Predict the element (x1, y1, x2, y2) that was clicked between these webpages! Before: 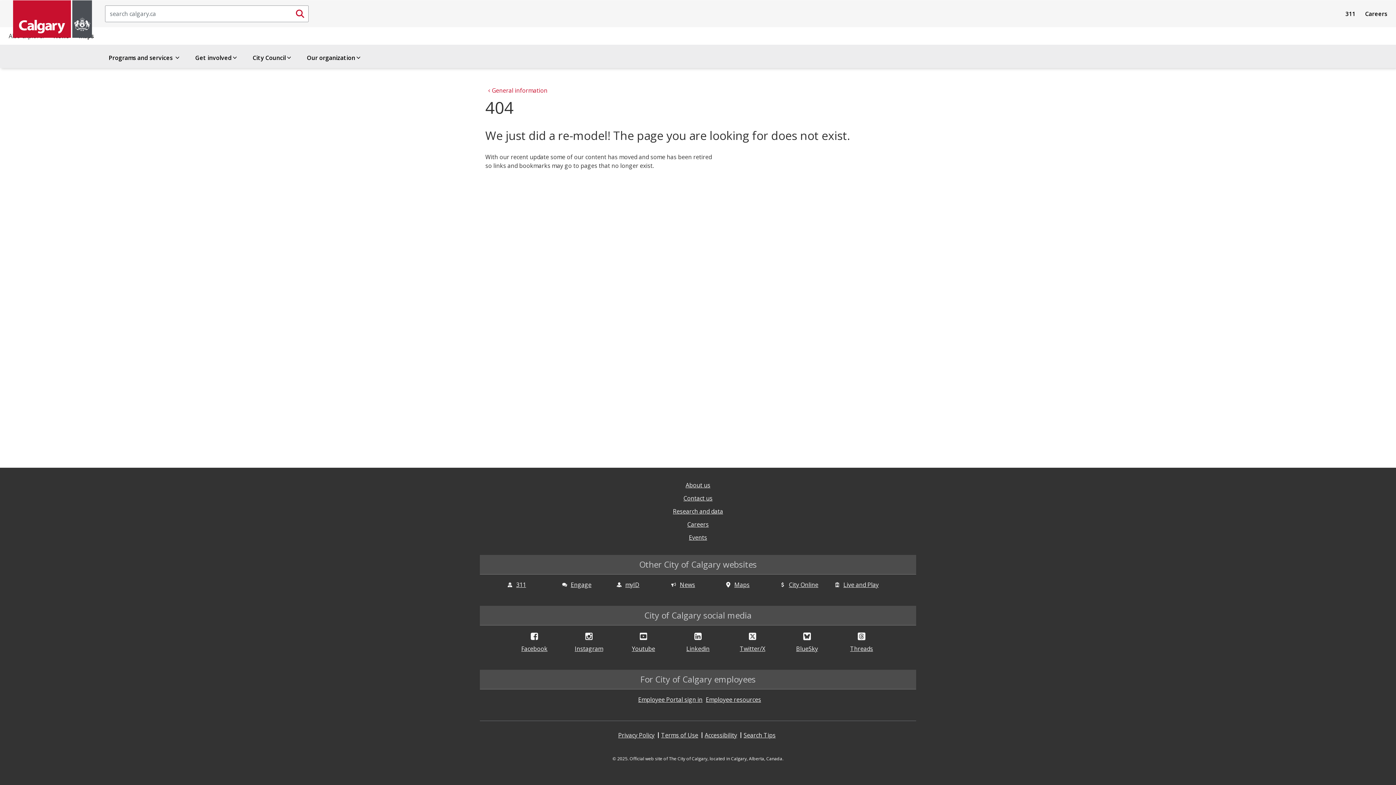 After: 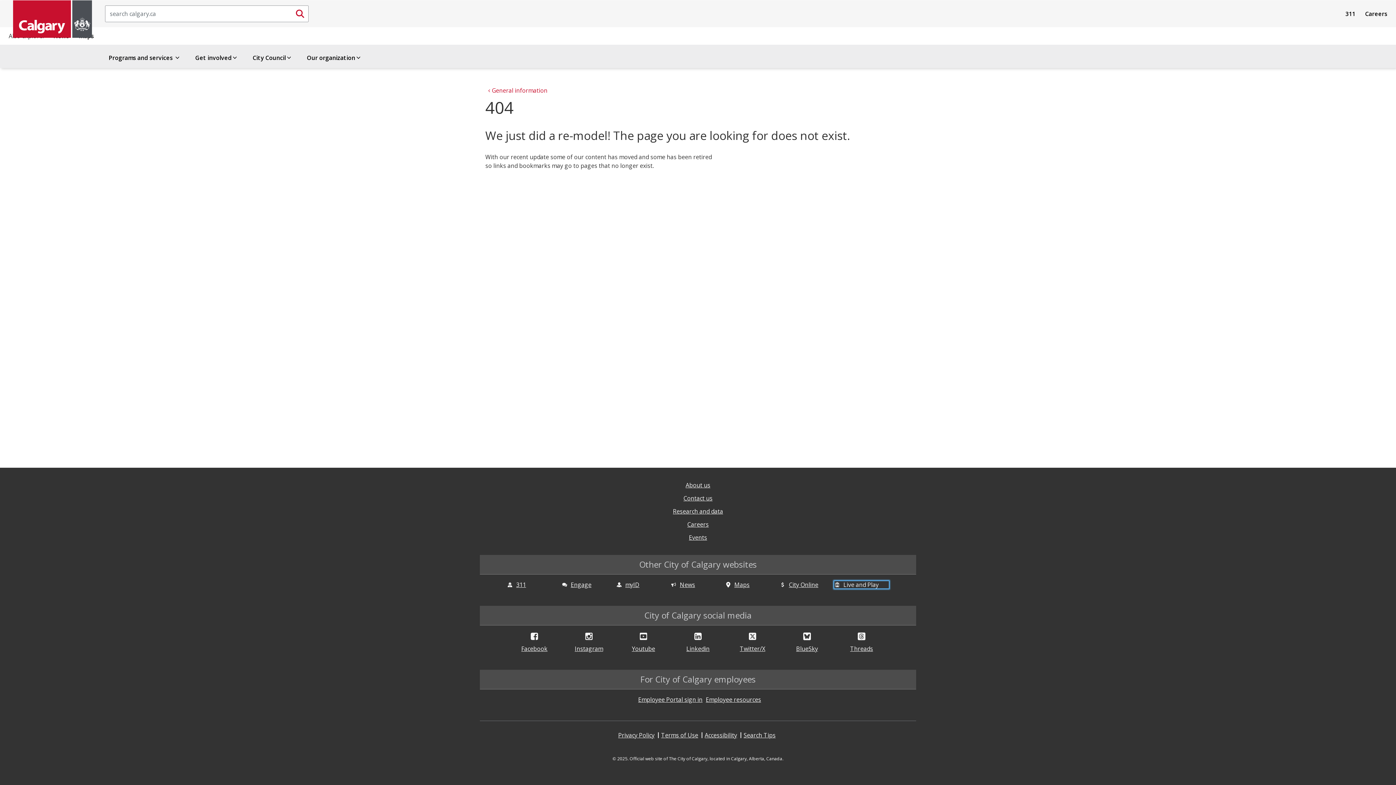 Action: bbox: (834, 581, 889, 588) label: Live and Play